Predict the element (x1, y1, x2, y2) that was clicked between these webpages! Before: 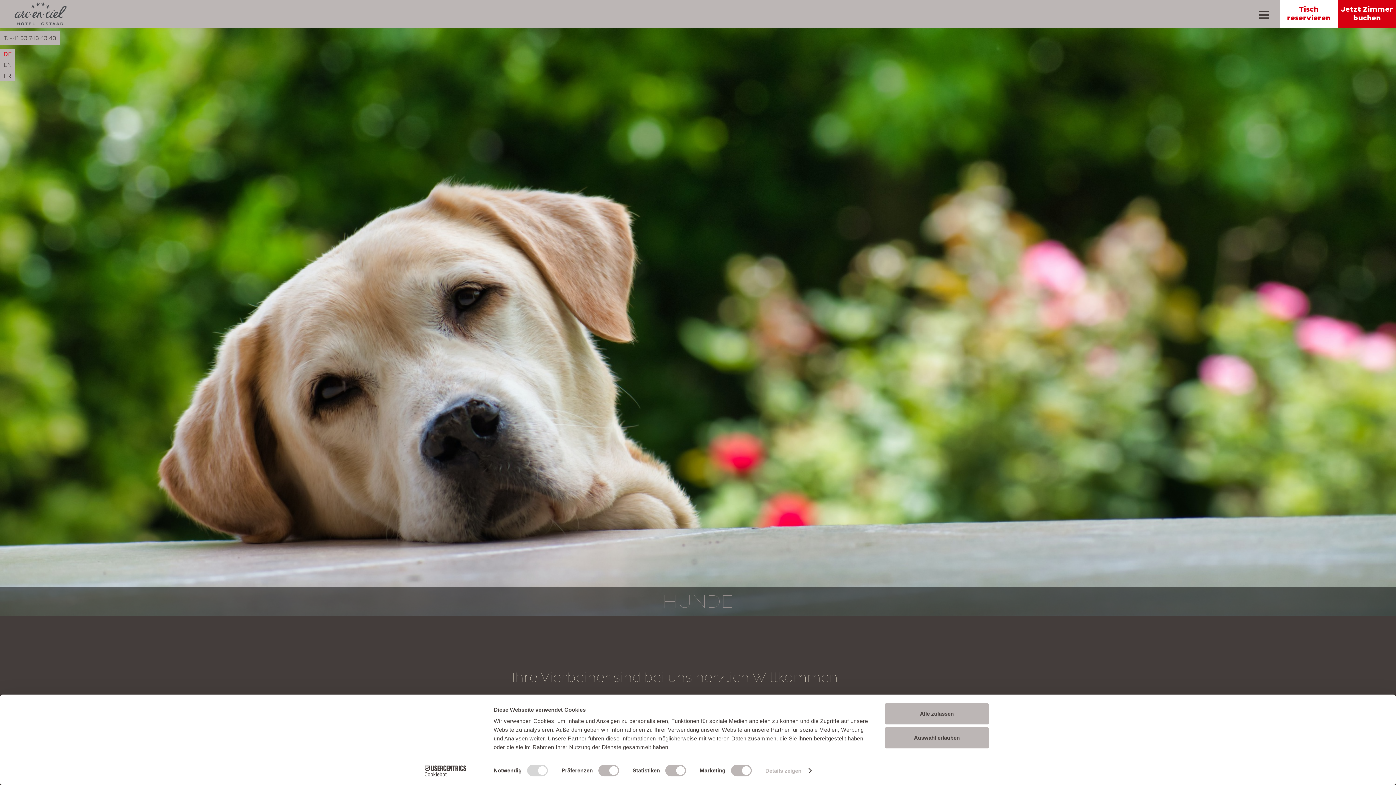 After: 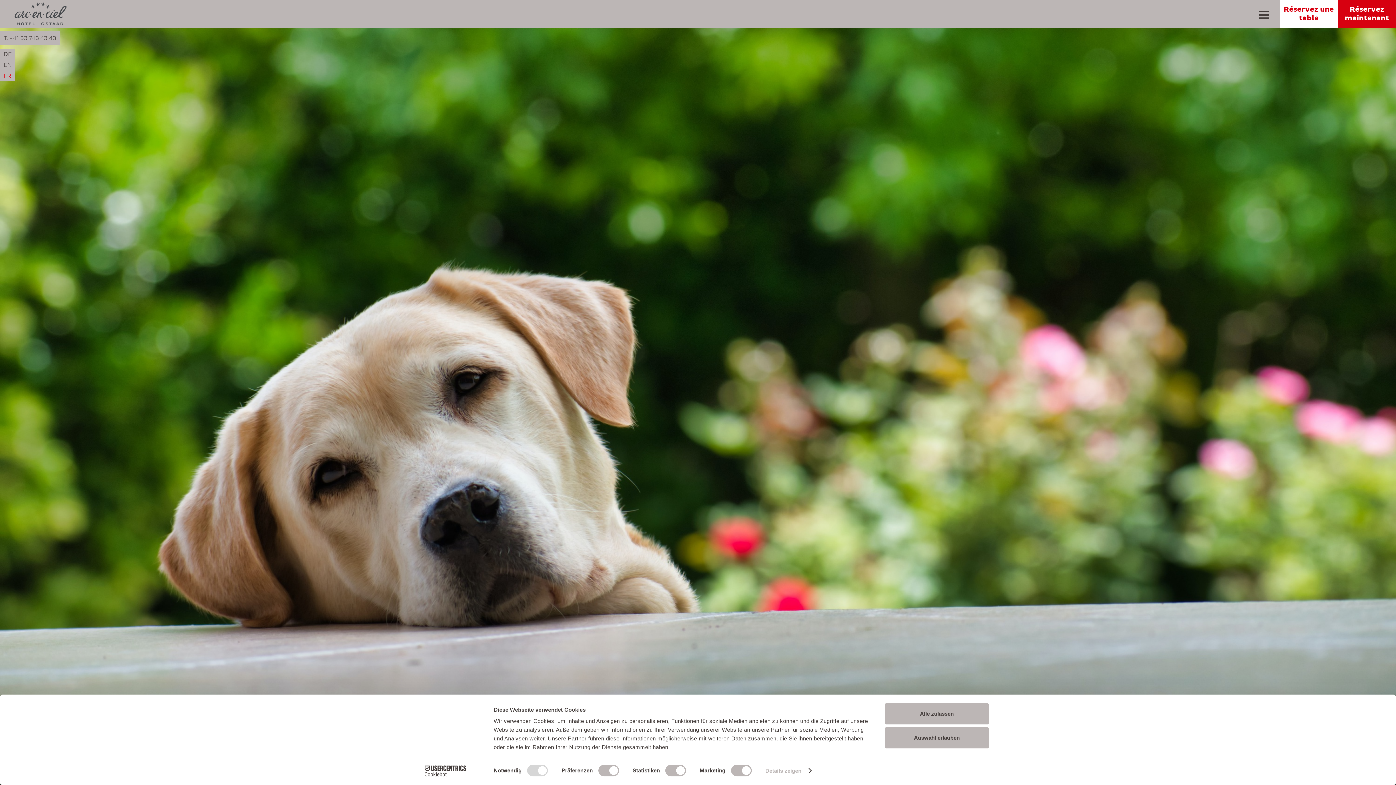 Action: label: FR bbox: (3, 72, 11, 79)